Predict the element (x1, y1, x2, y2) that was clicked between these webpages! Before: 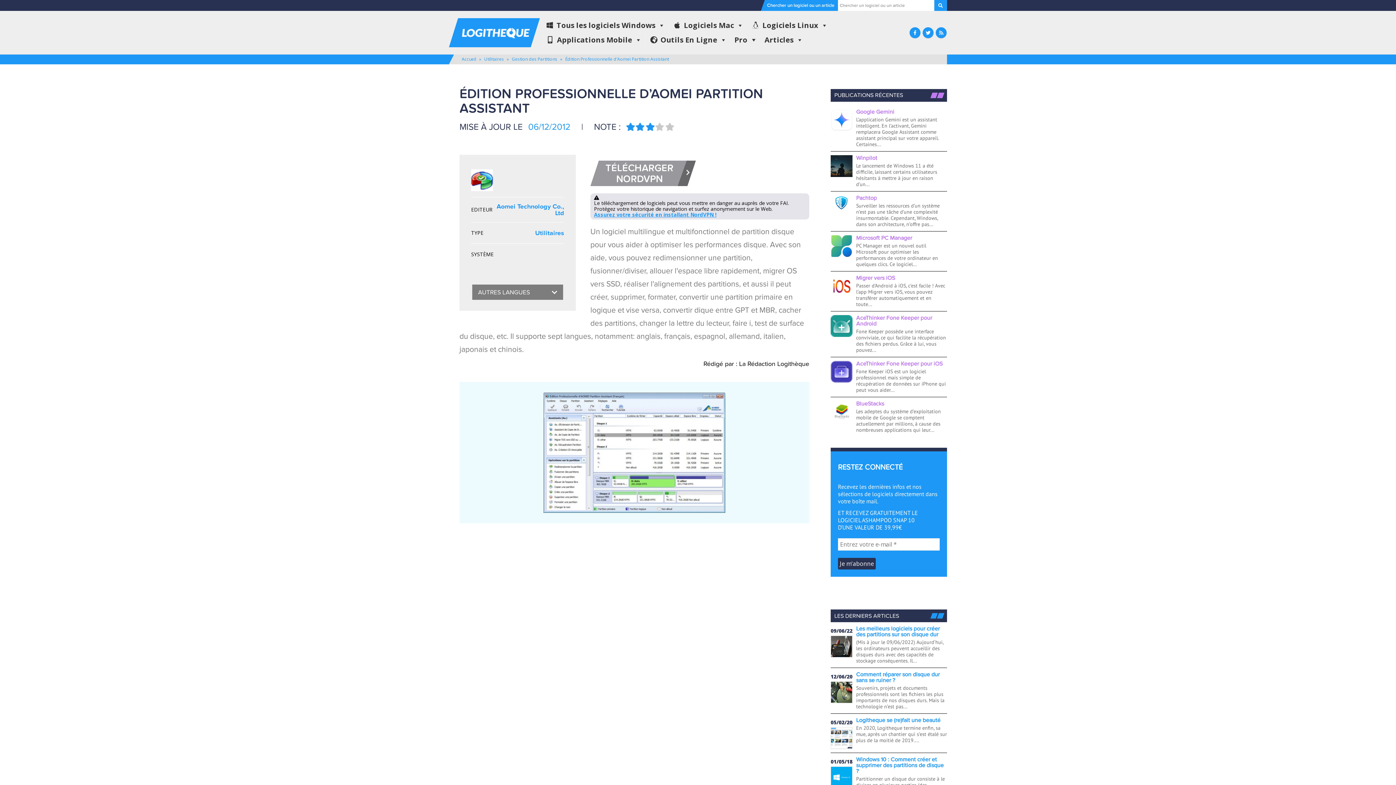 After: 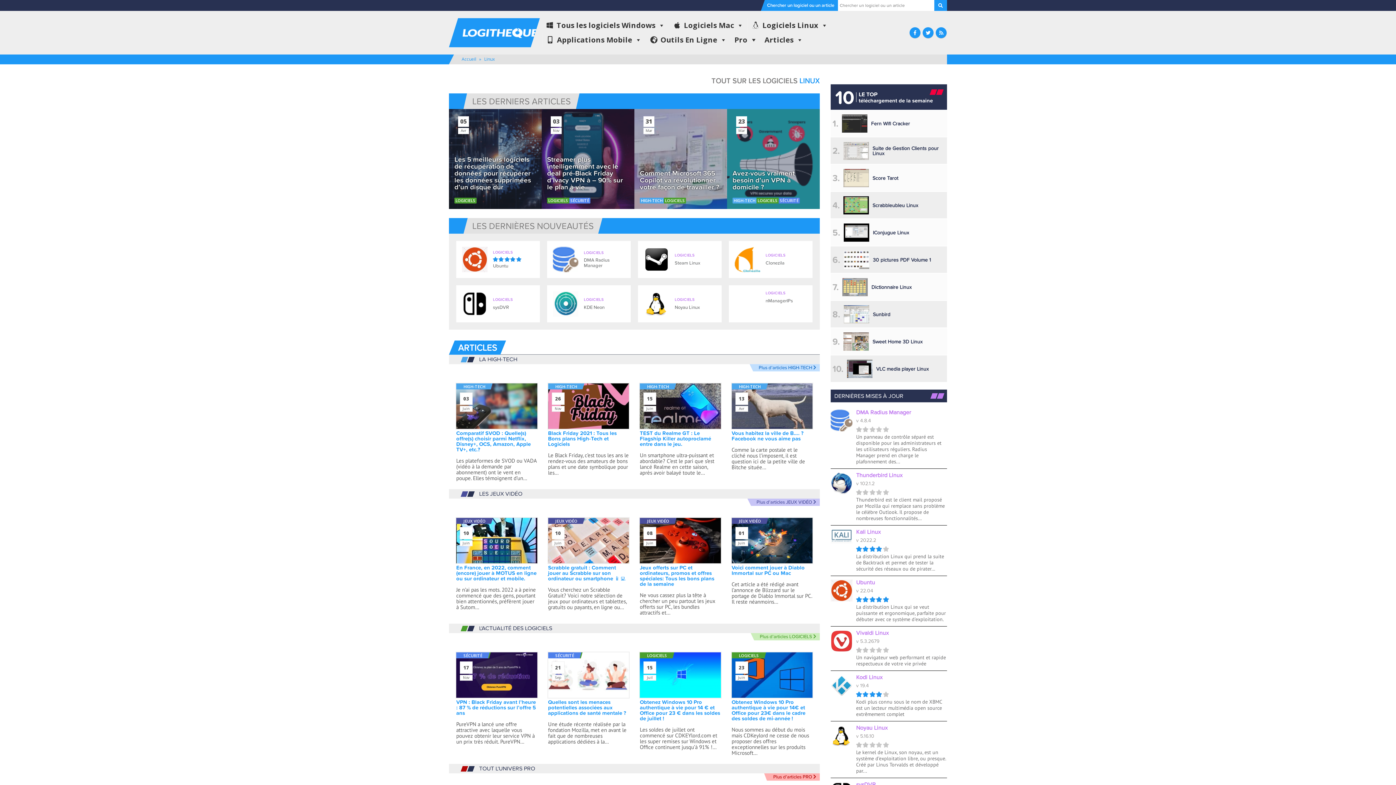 Action: bbox: (747, 18, 831, 32) label: Logiciels Linux